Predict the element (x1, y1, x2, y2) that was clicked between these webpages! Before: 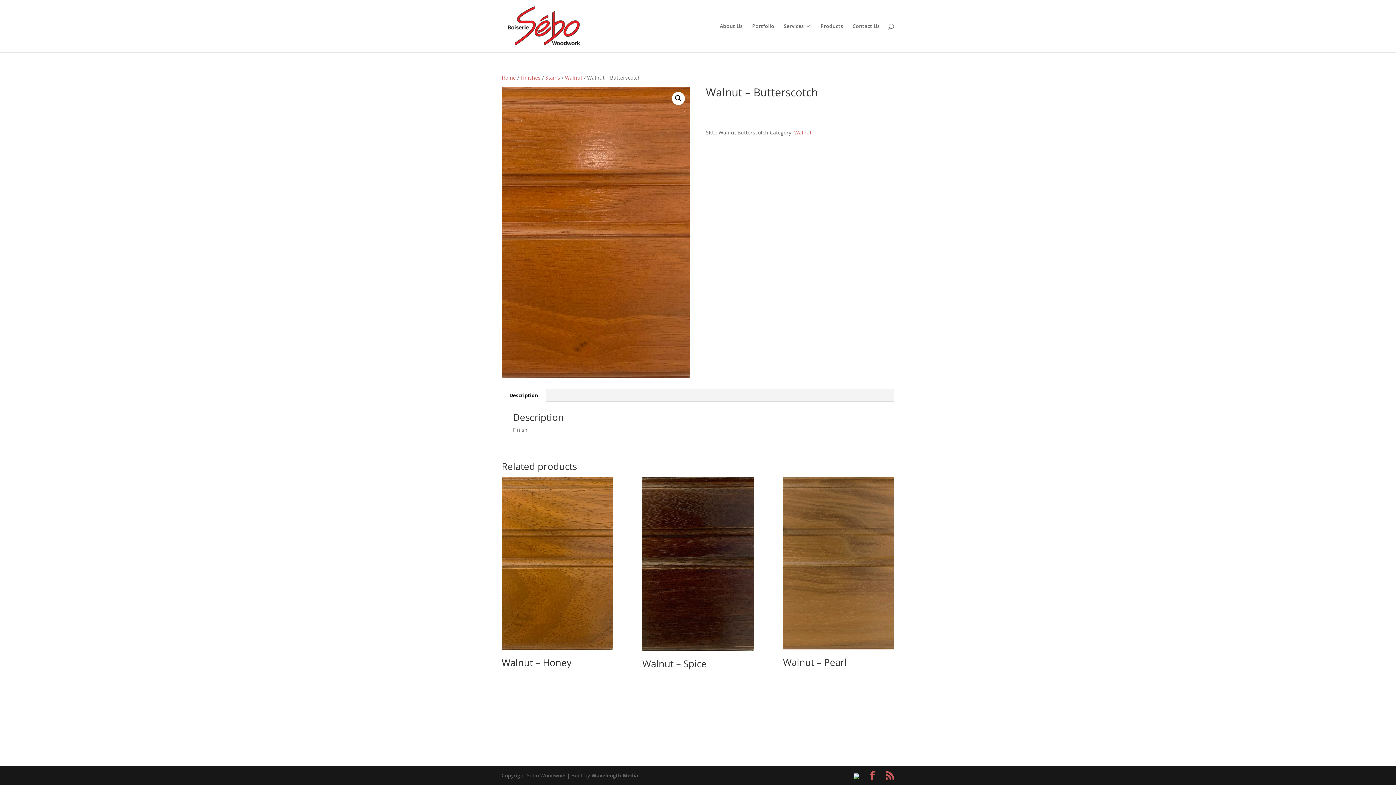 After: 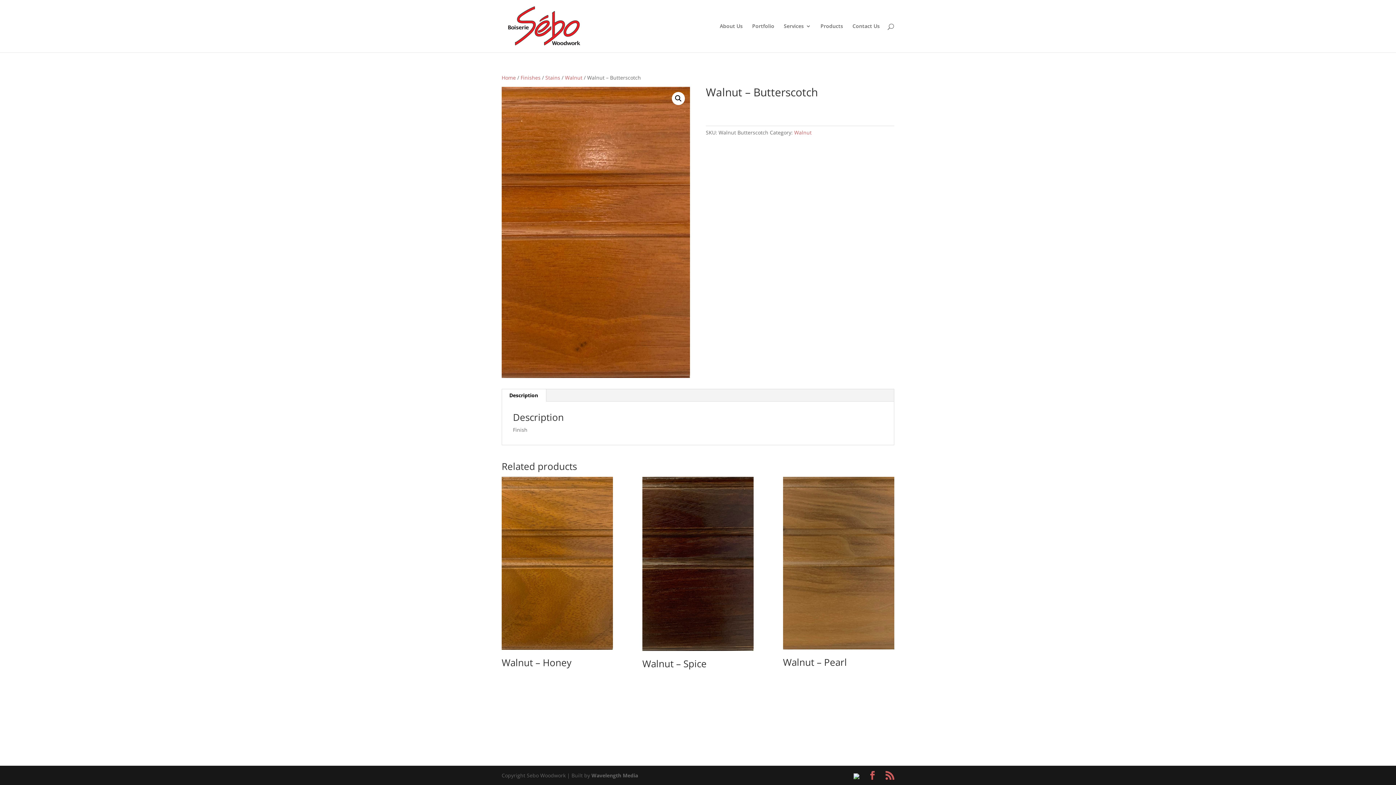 Action: bbox: (501, 389, 546, 401) label: Description